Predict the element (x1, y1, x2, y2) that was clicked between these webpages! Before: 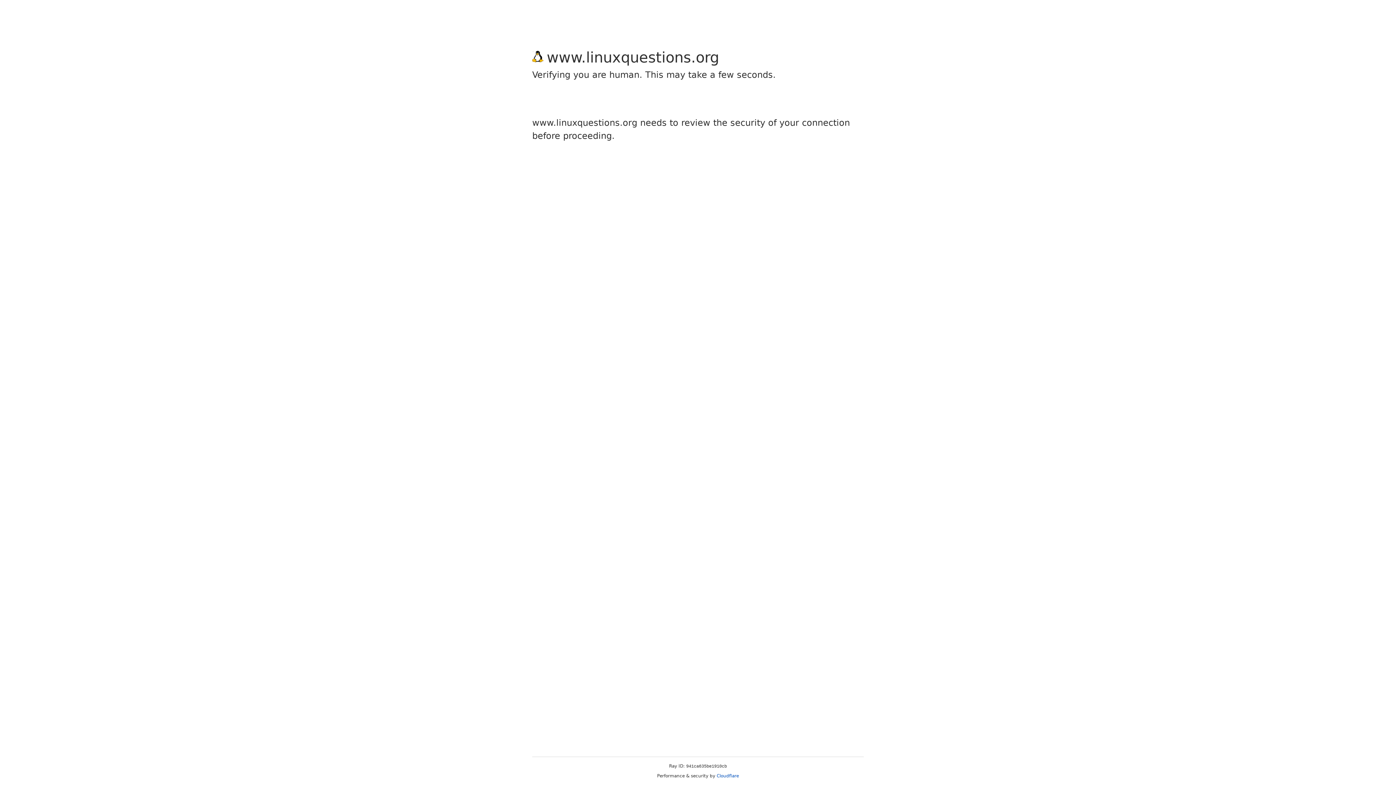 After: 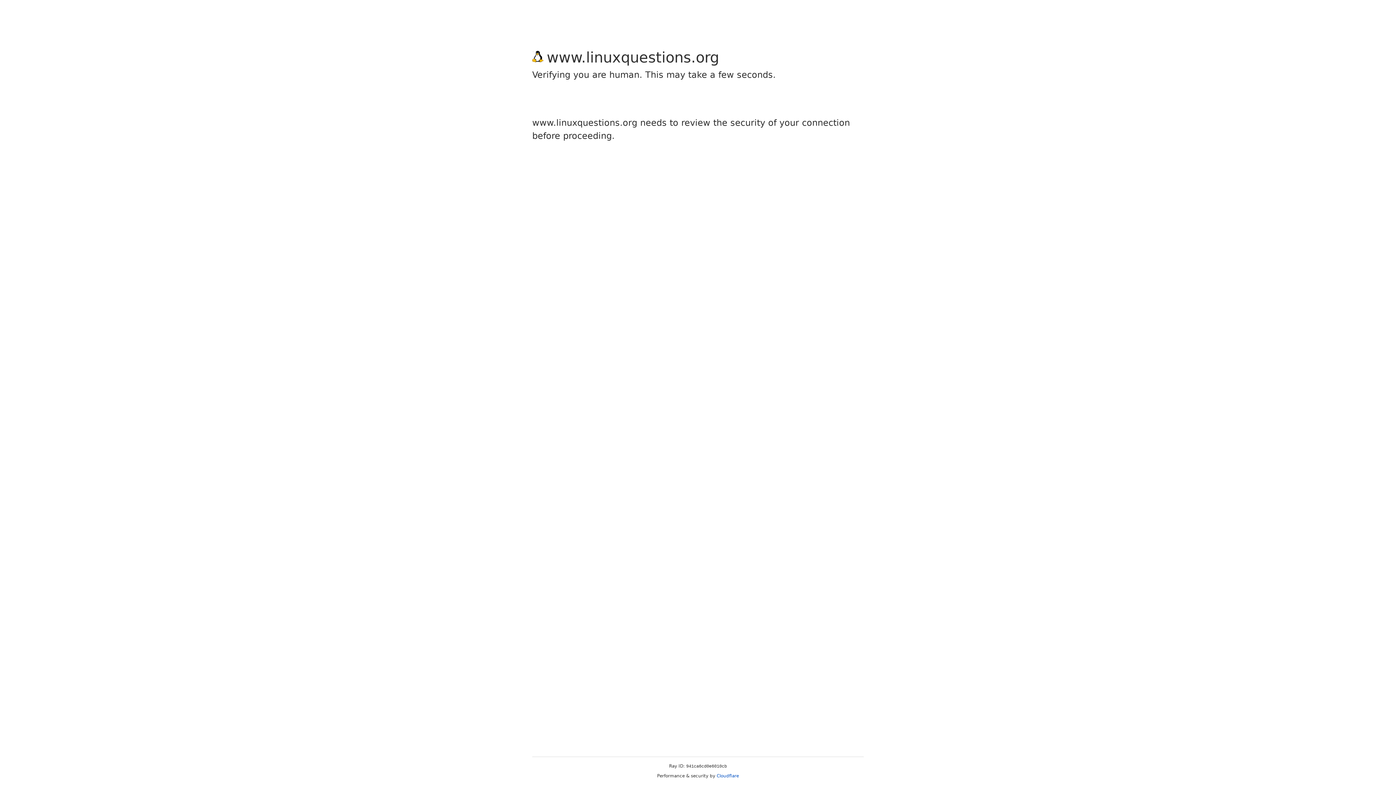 Action: label: Cloudflare bbox: (716, 773, 739, 778)